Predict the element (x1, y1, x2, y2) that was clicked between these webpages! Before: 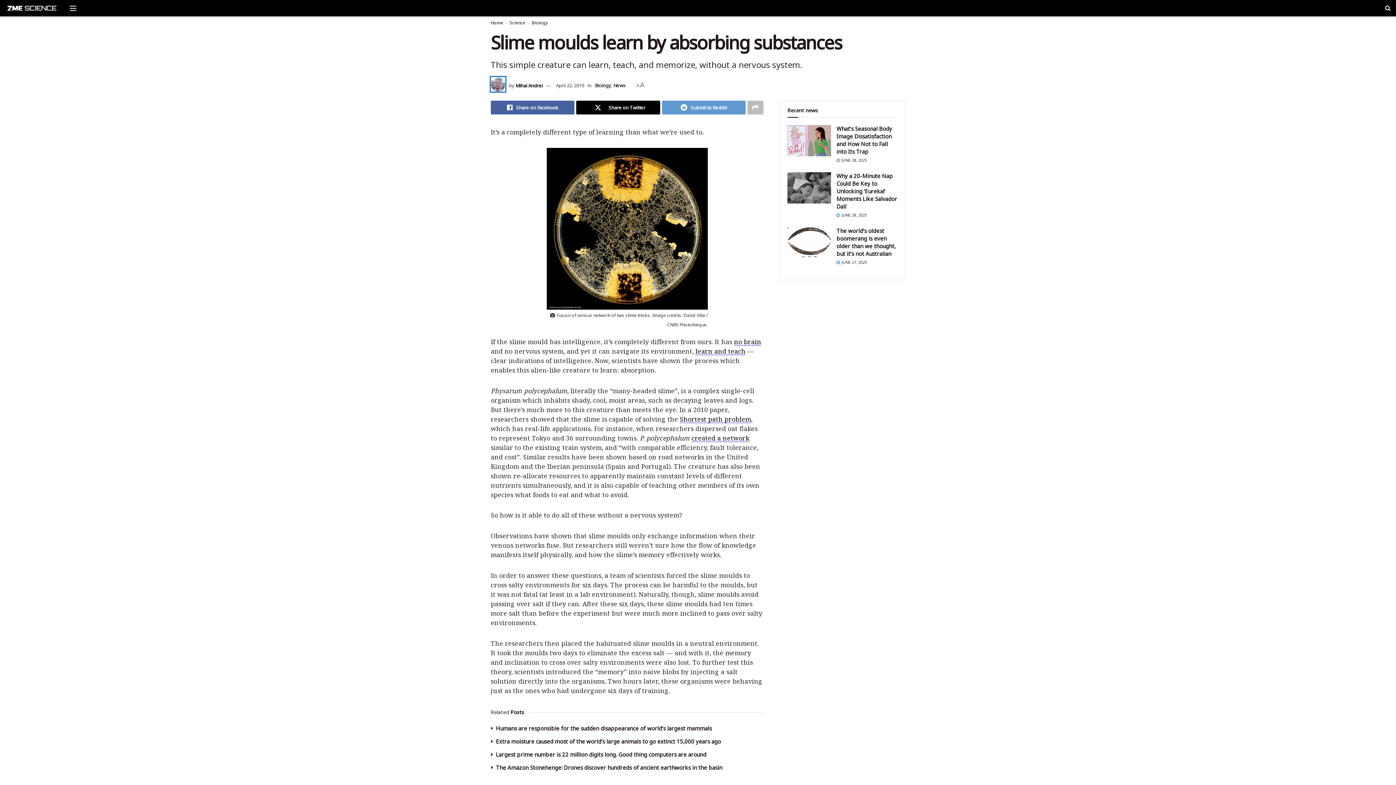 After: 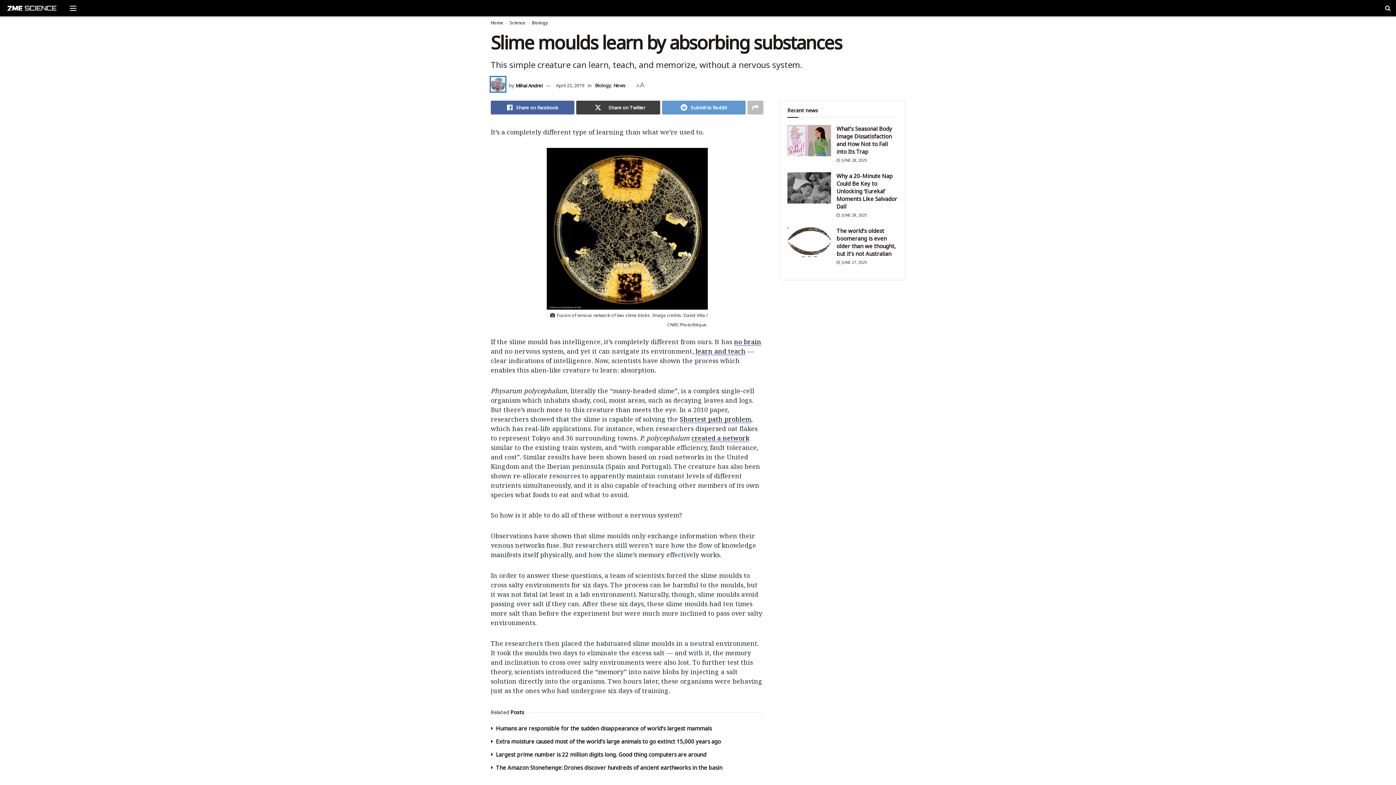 Action: label: Share on Twitter bbox: (576, 100, 660, 114)